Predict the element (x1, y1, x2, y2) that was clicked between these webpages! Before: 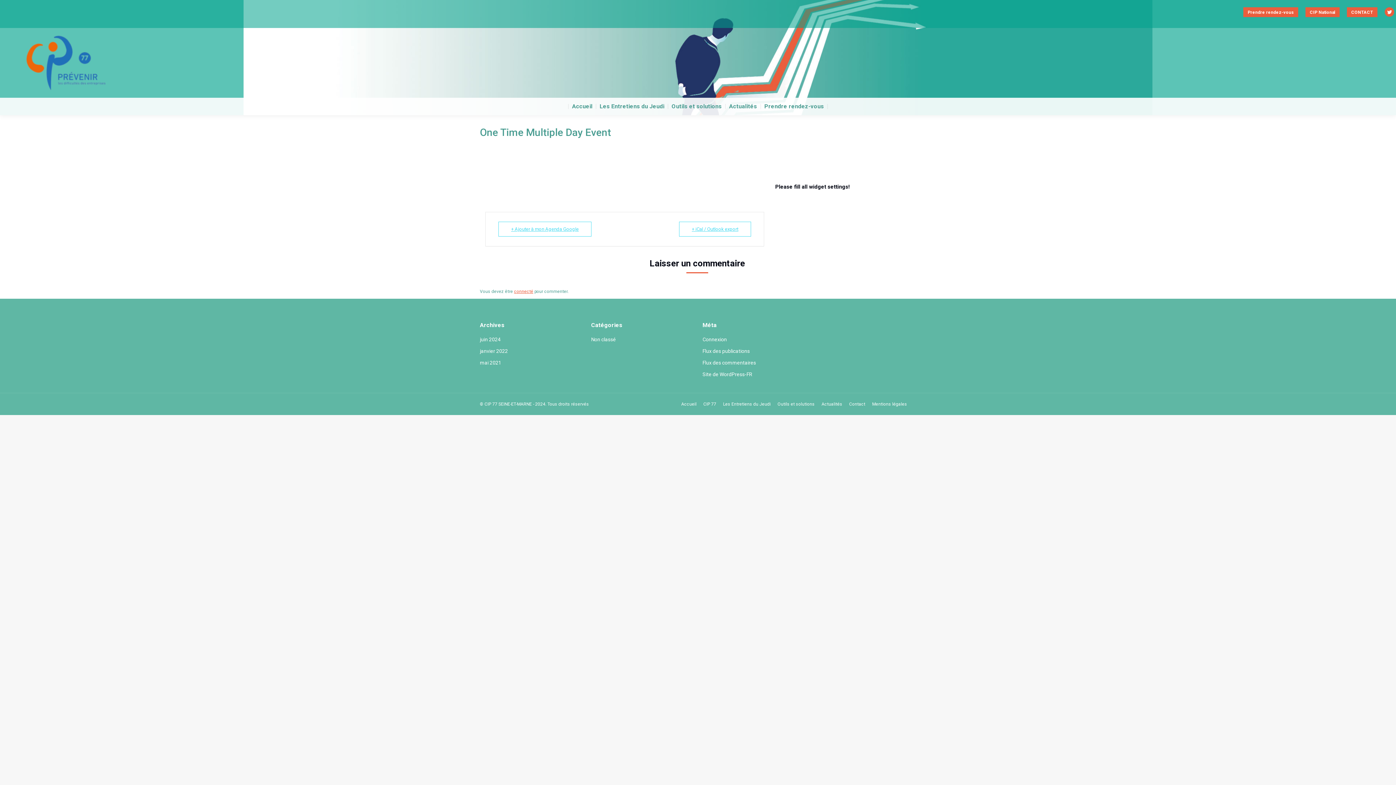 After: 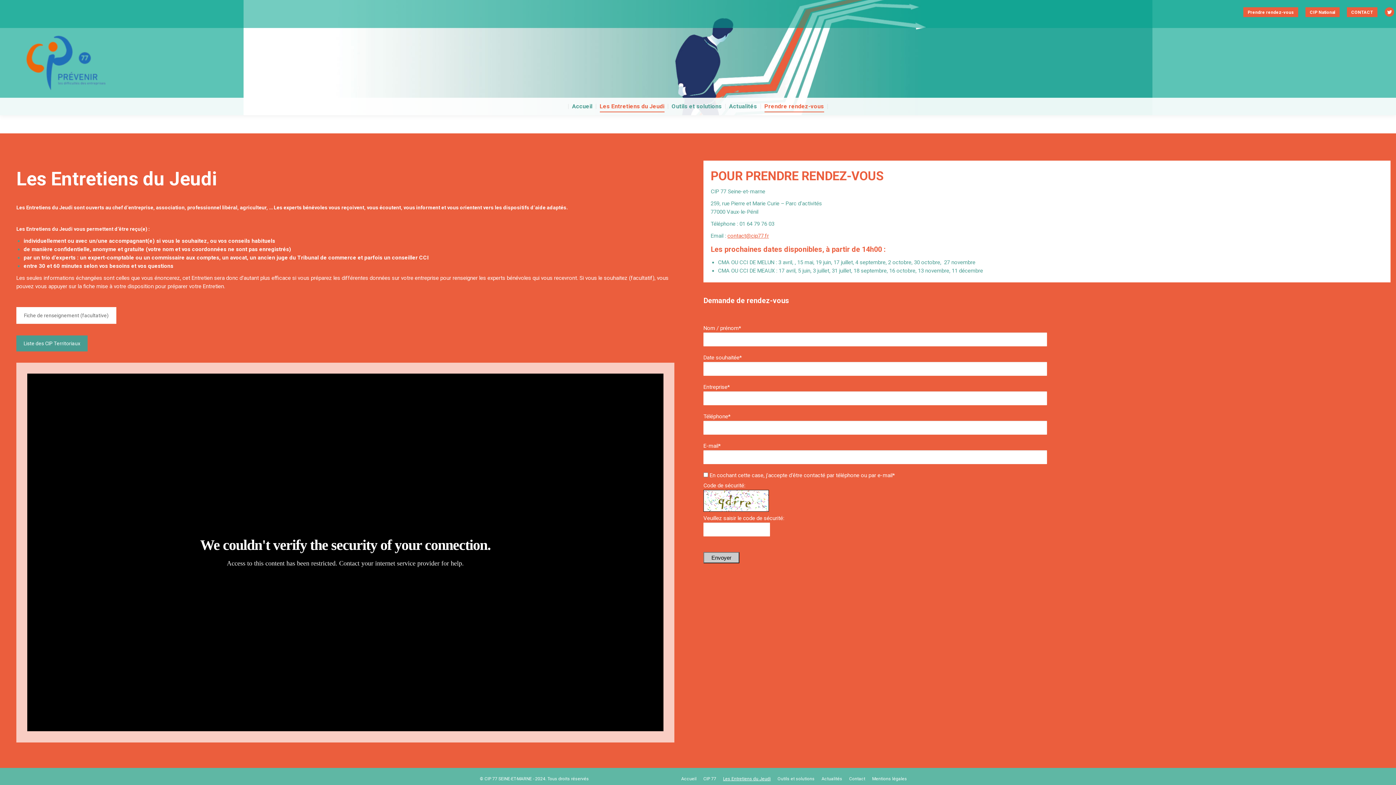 Action: bbox: (599, 101, 664, 111) label: Les Entretiens du Jeudi